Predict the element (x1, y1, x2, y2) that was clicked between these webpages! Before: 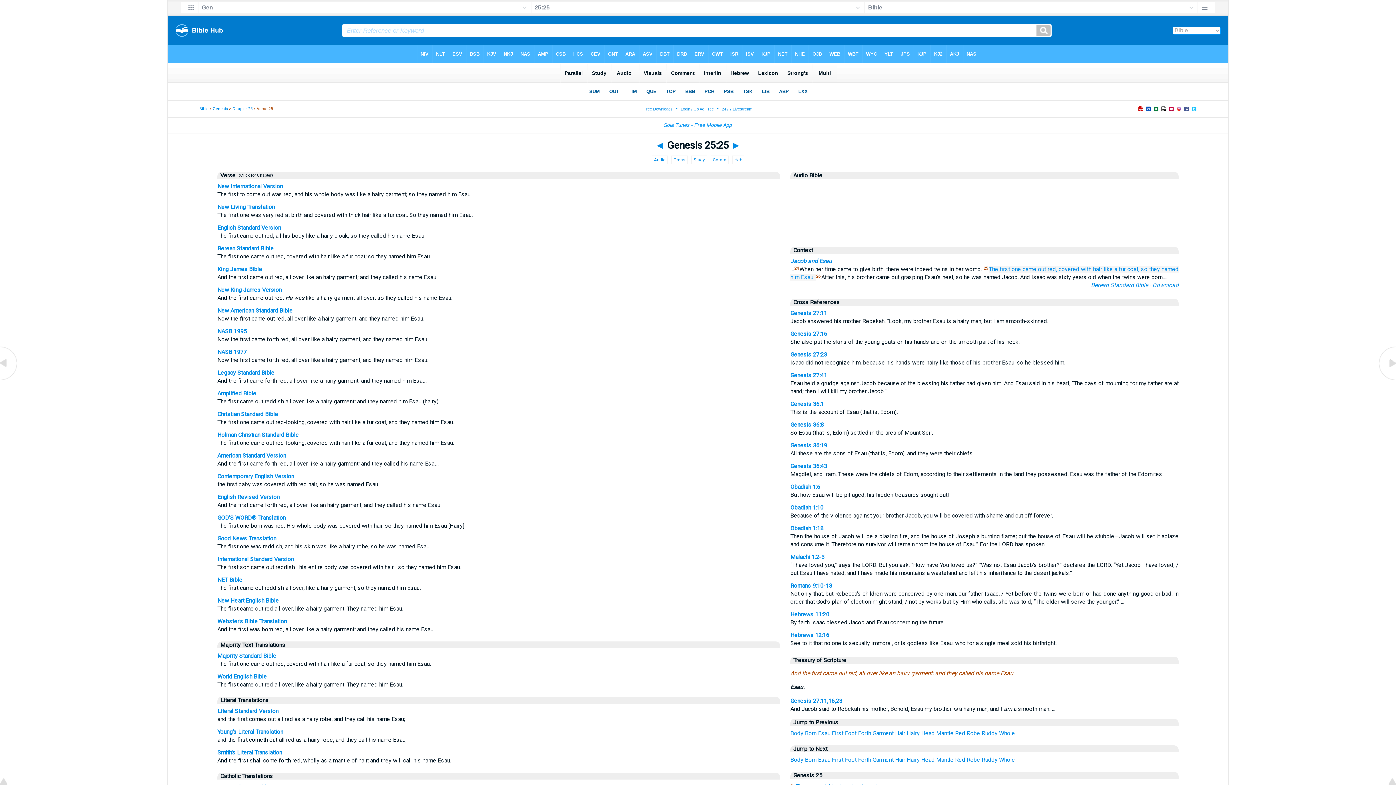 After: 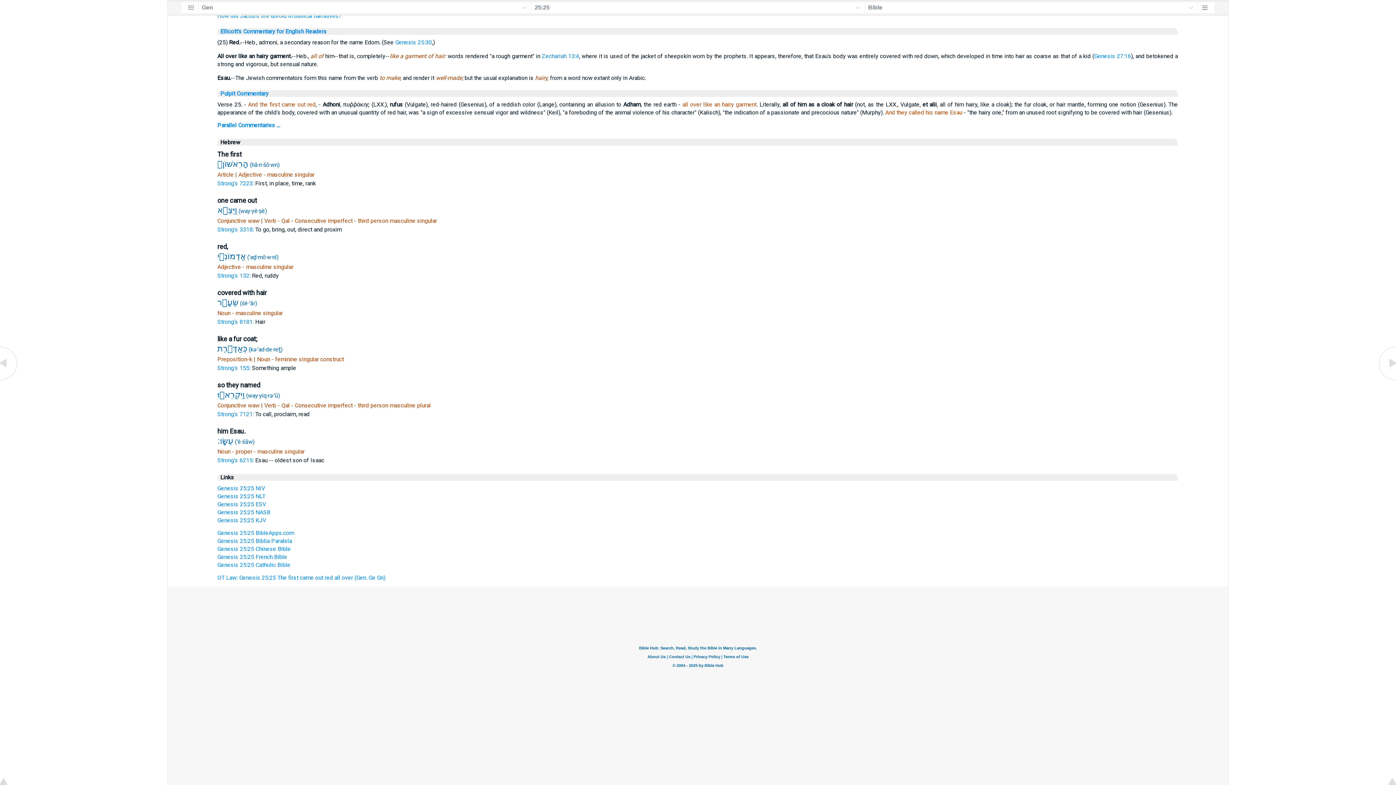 Action: bbox: (710, 155, 728, 164) label:  Comm 